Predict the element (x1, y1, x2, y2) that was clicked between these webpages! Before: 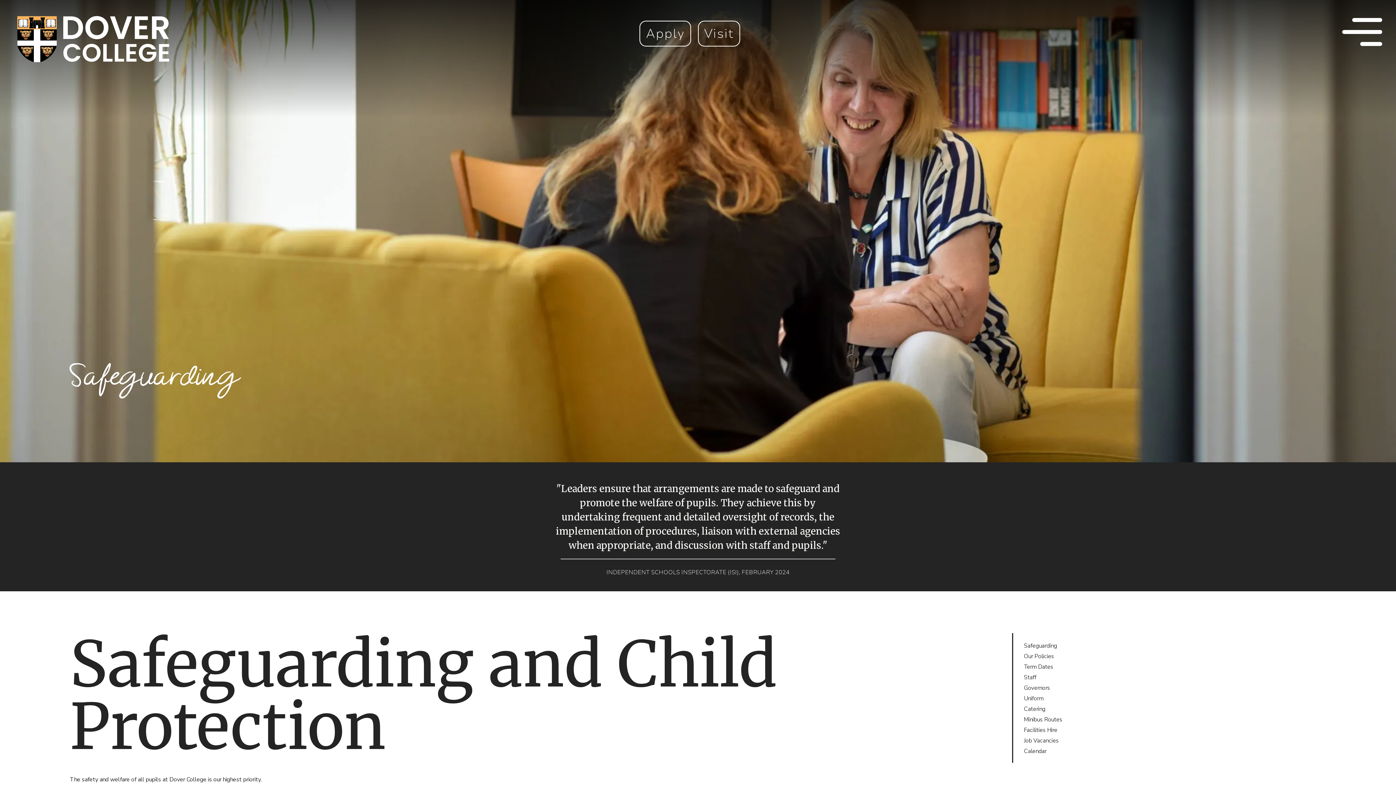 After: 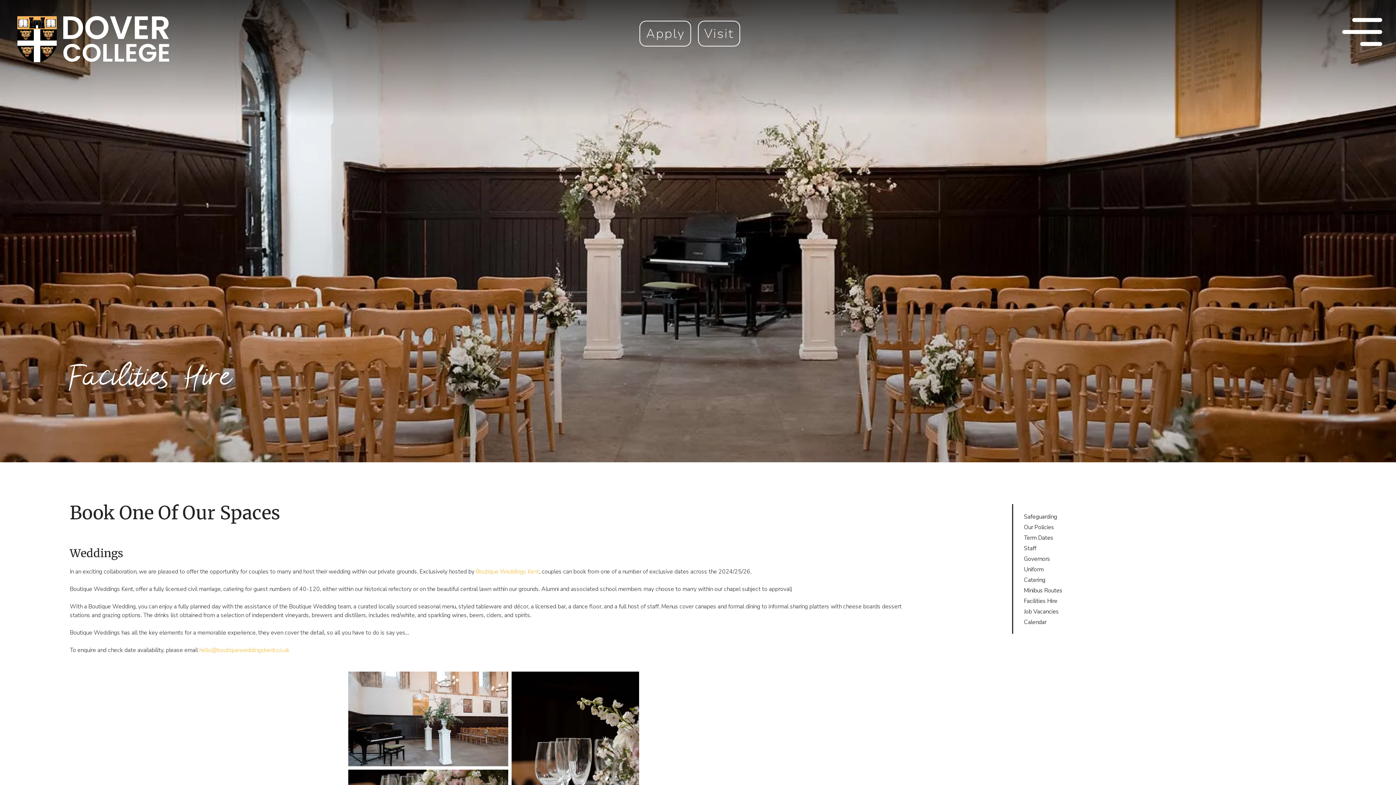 Action: bbox: (1024, 726, 1326, 734) label: Facilities Hire